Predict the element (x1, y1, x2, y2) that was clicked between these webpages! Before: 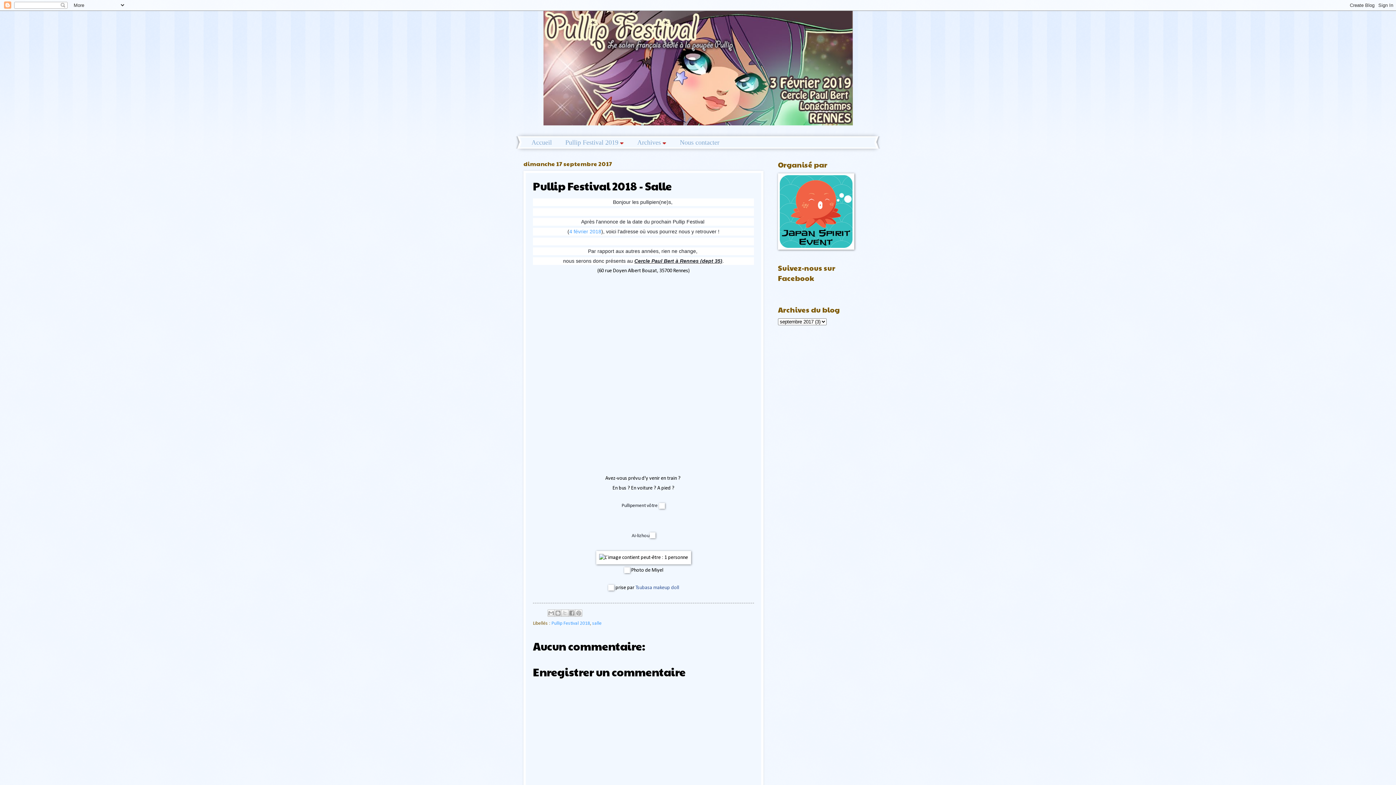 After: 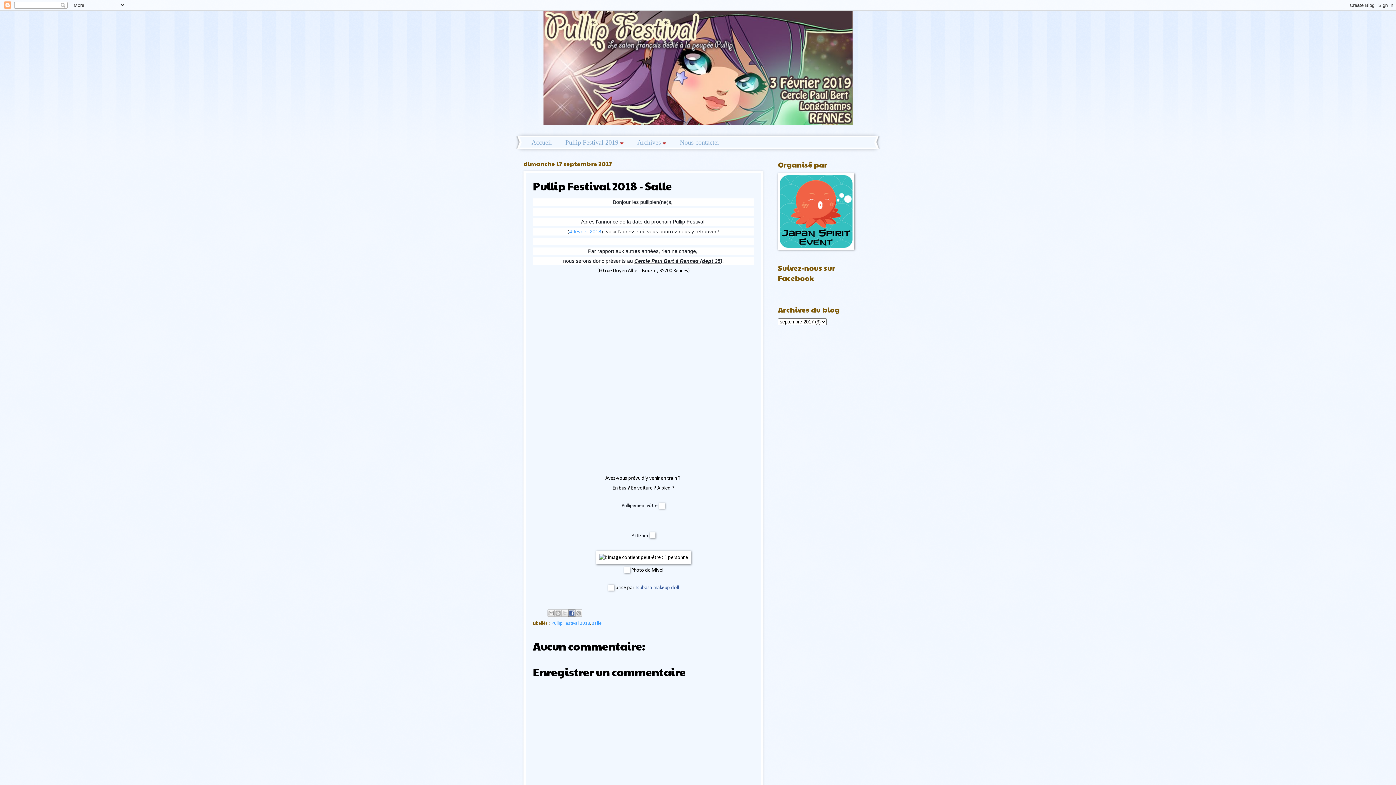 Action: bbox: (568, 609, 575, 616) label: Partager sur Facebook